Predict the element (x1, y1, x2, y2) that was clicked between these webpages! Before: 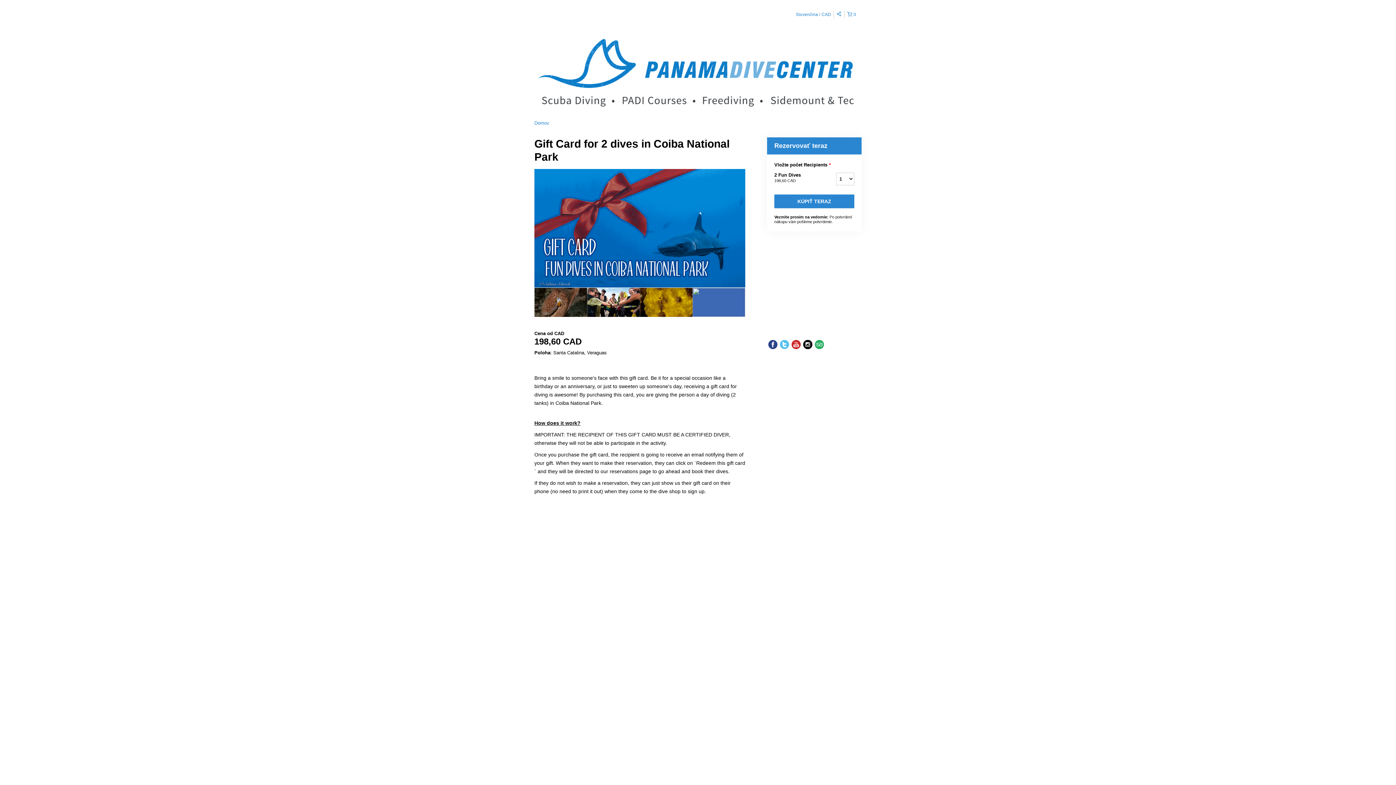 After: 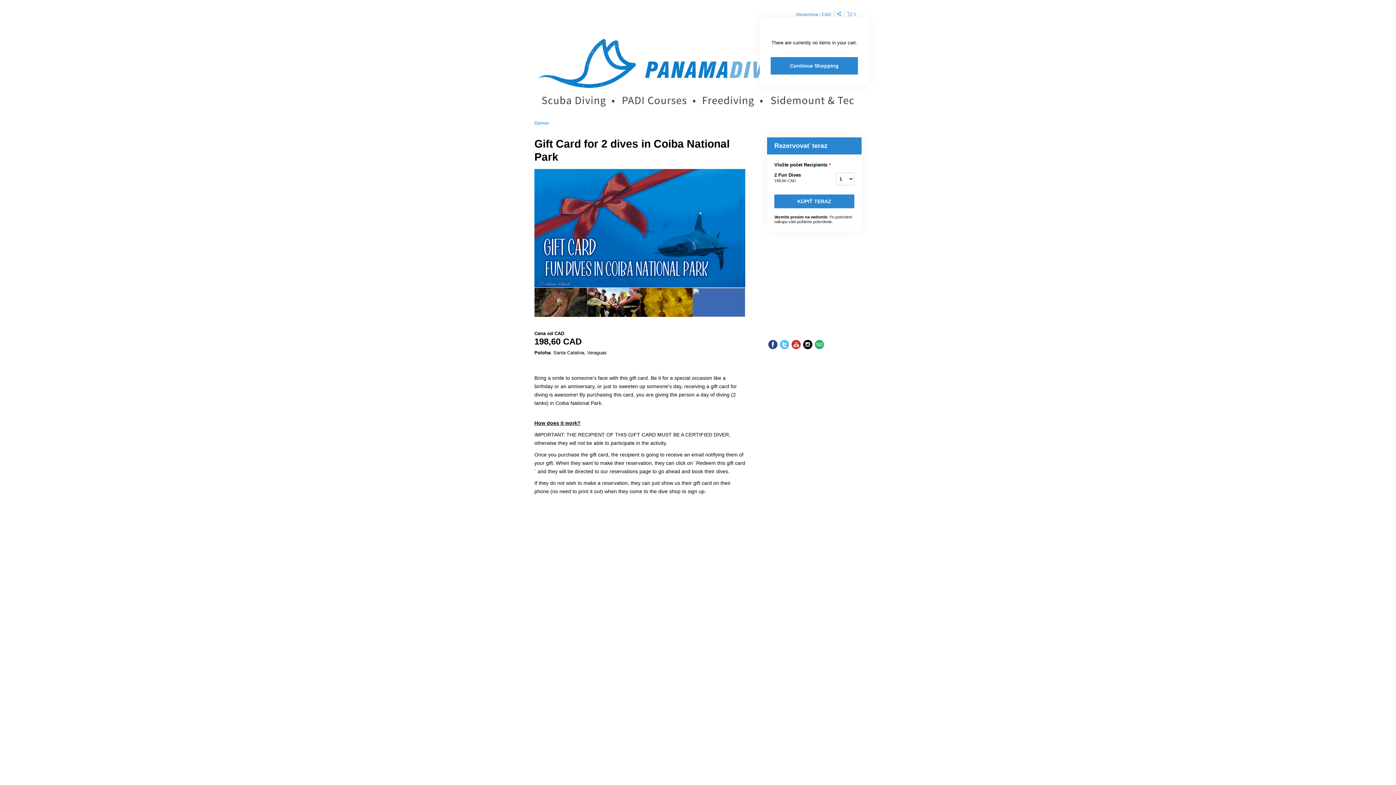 Action: label:  0 bbox: (844, 10, 861, 18)